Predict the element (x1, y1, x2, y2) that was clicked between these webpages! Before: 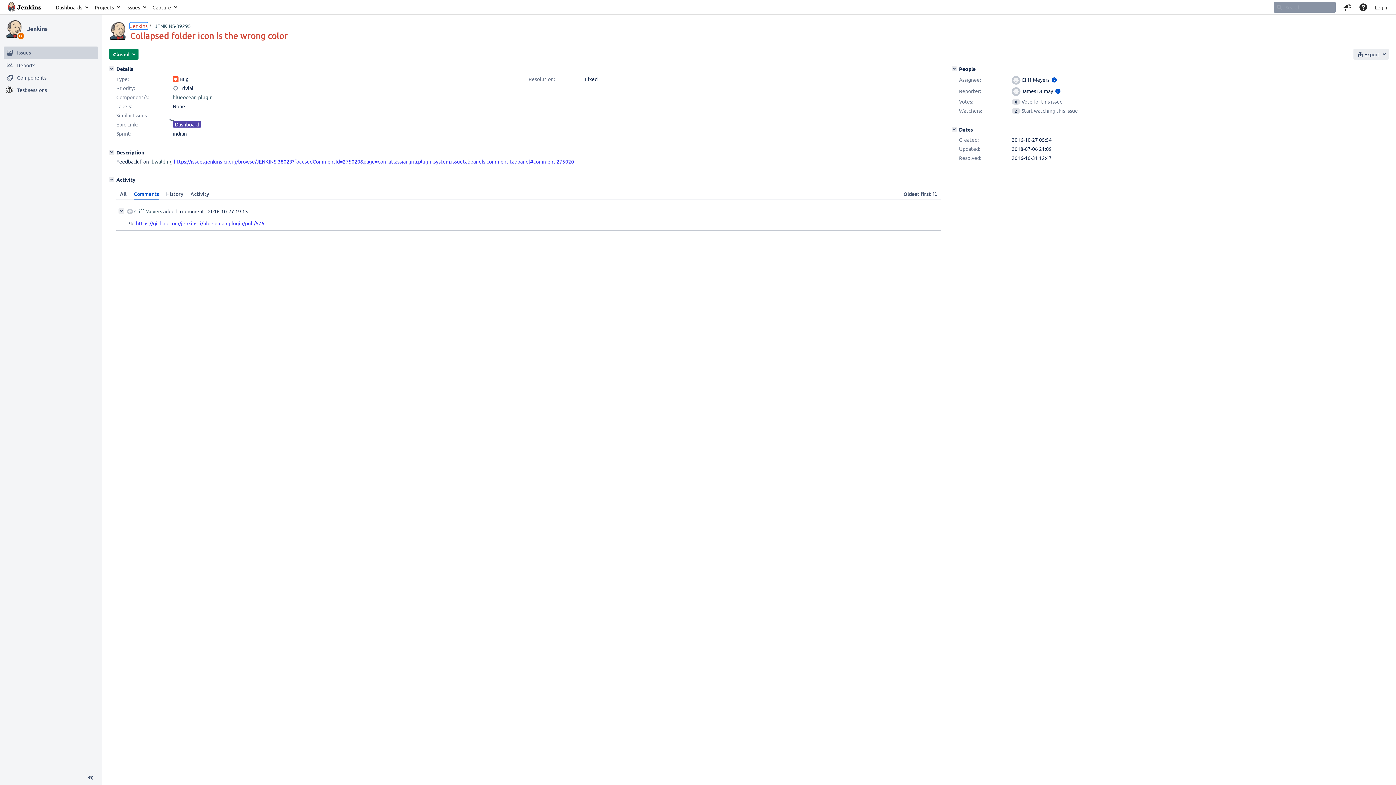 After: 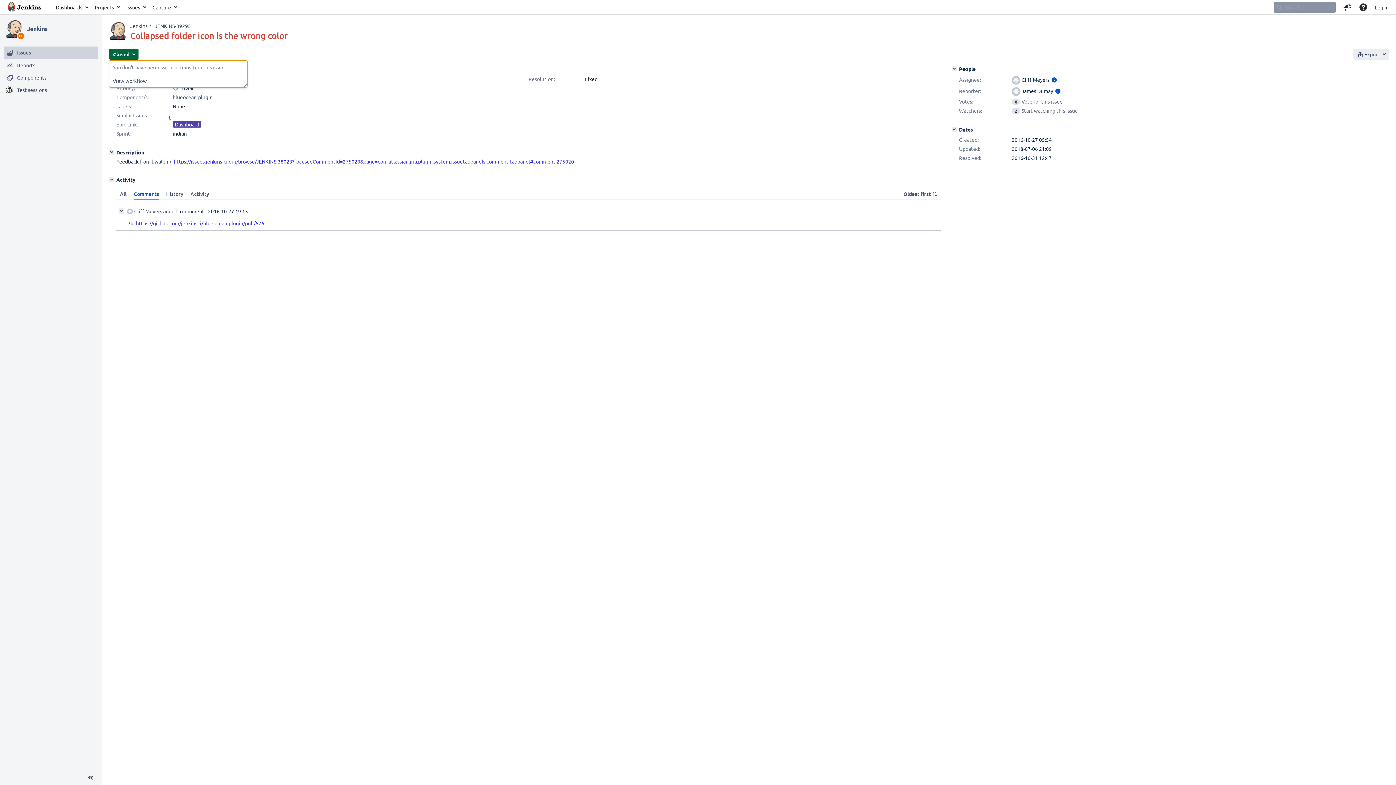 Action: bbox: (109, 48, 138, 59) label: Closed